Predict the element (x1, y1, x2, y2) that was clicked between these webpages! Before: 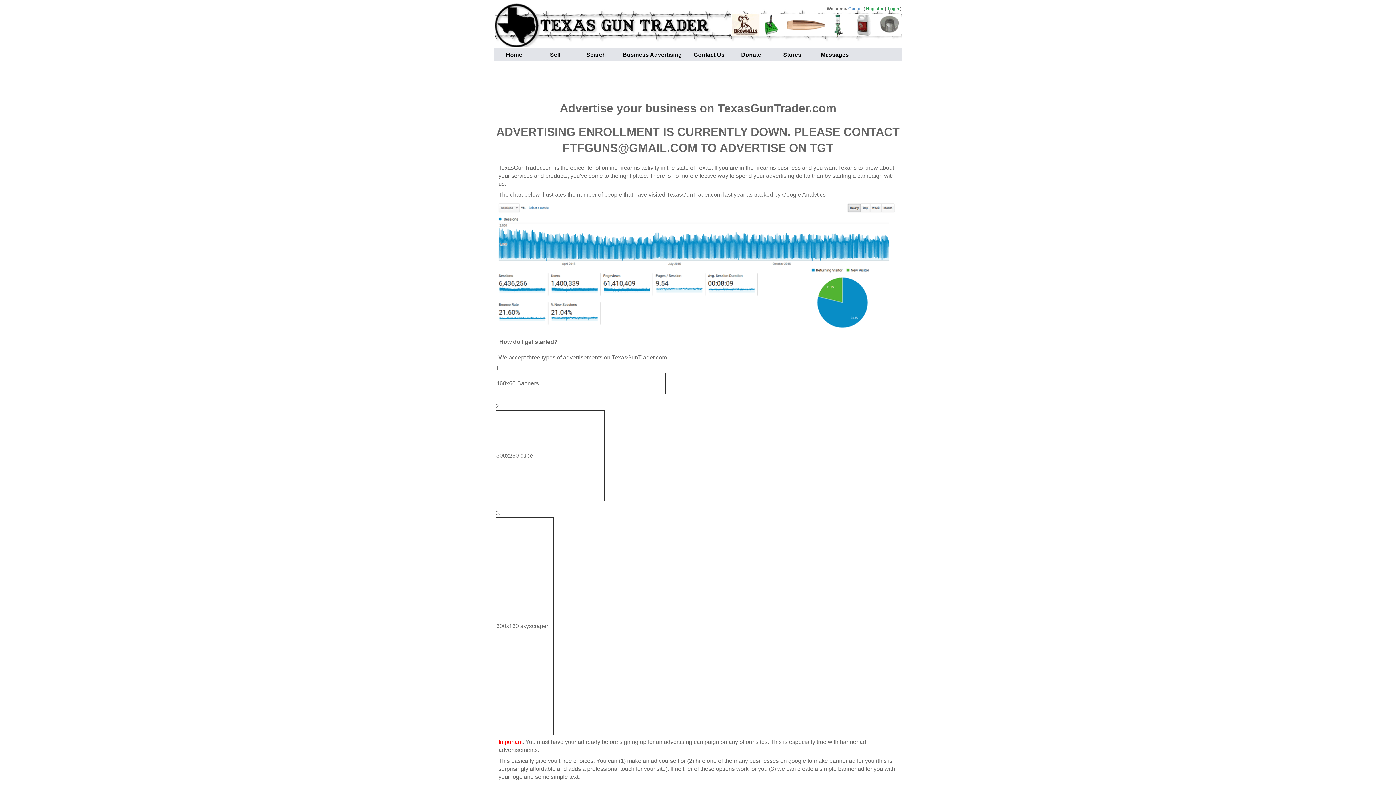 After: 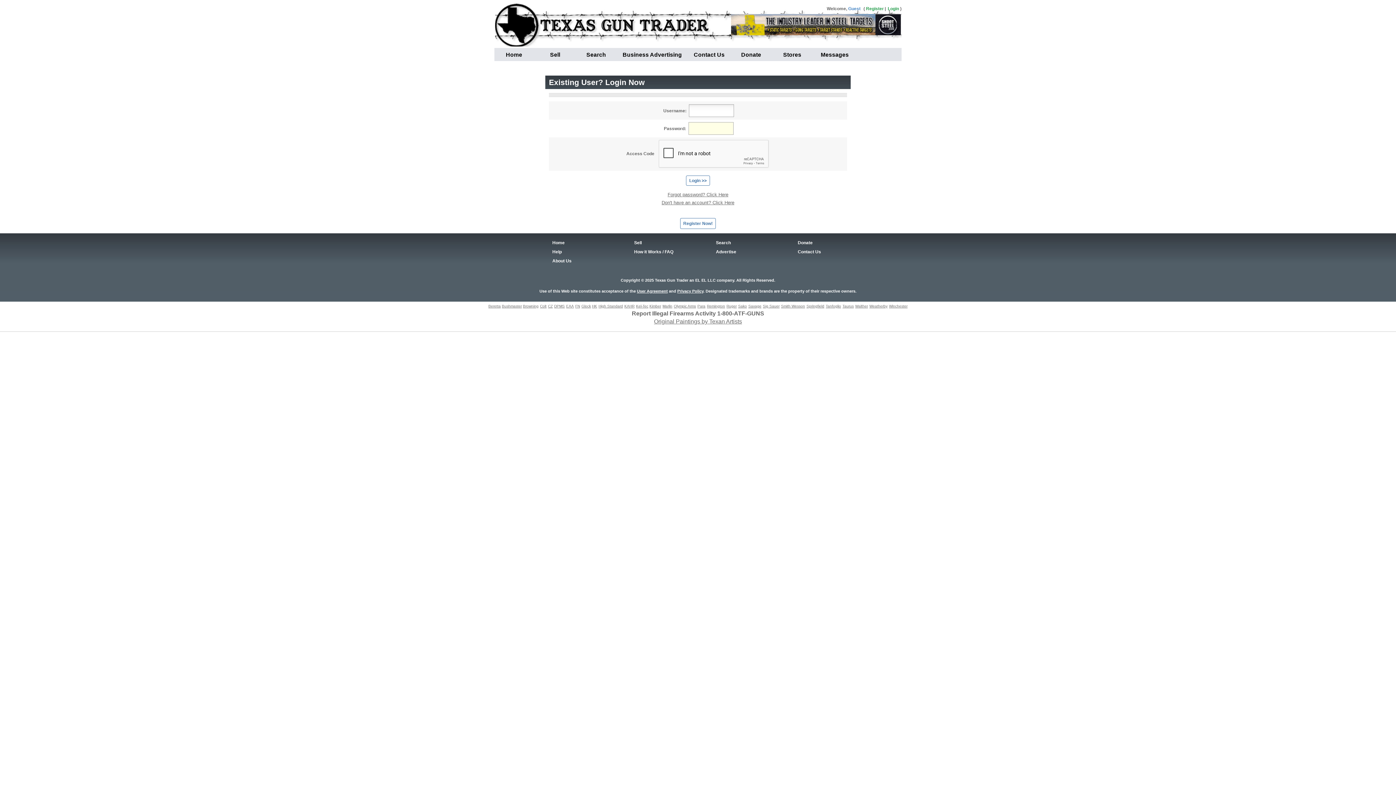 Action: bbox: (813, 47, 853, 61) label:   Messages